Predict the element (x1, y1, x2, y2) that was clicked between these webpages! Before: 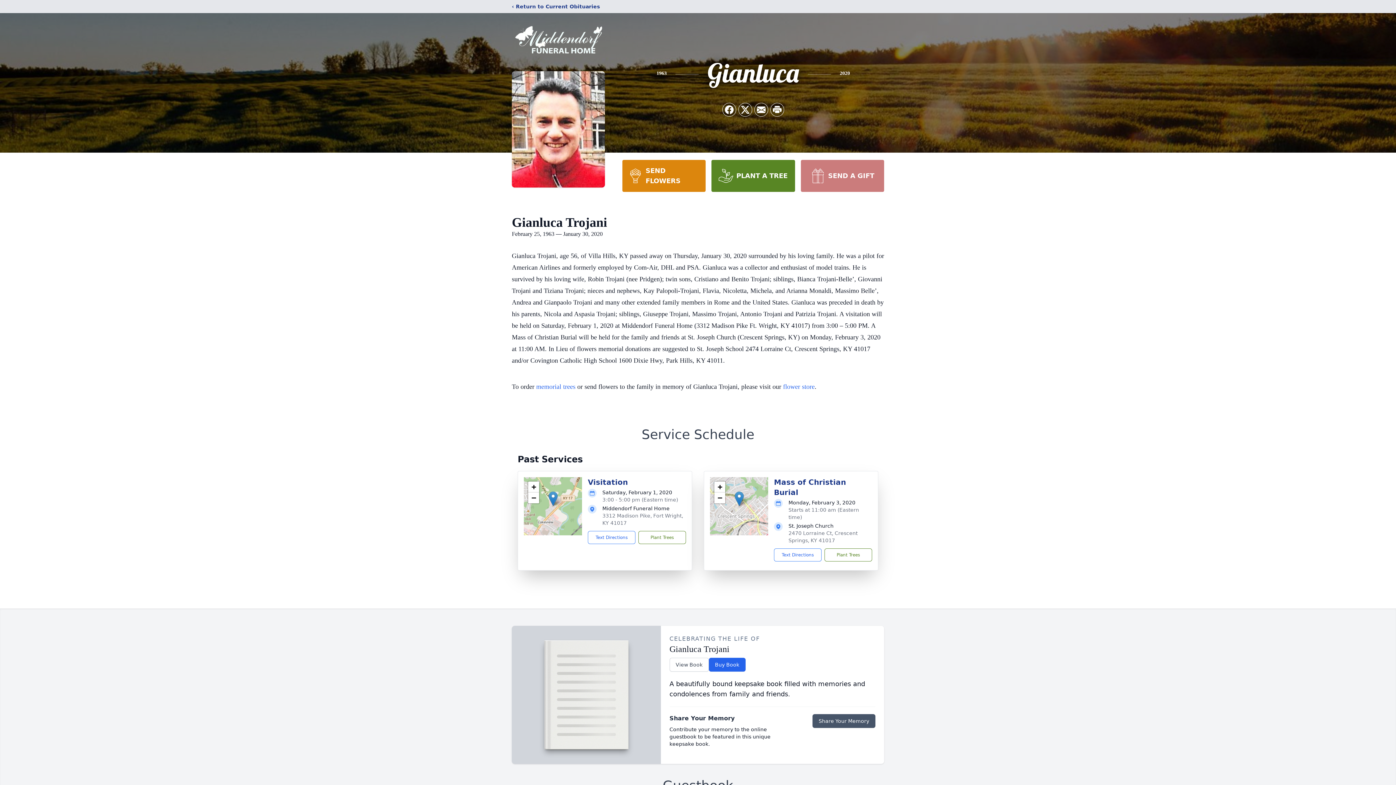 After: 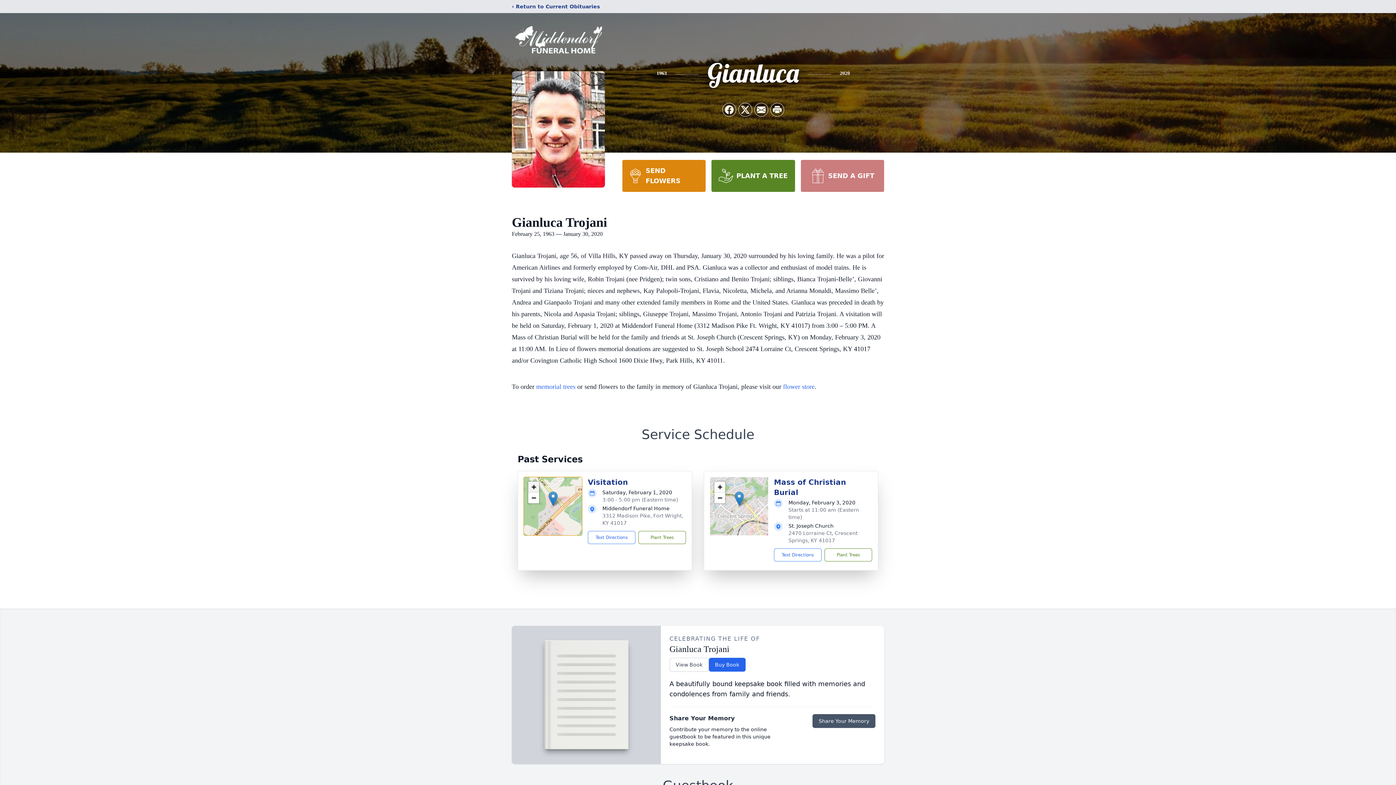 Action: bbox: (528, 481, 539, 492) label: Zoom in